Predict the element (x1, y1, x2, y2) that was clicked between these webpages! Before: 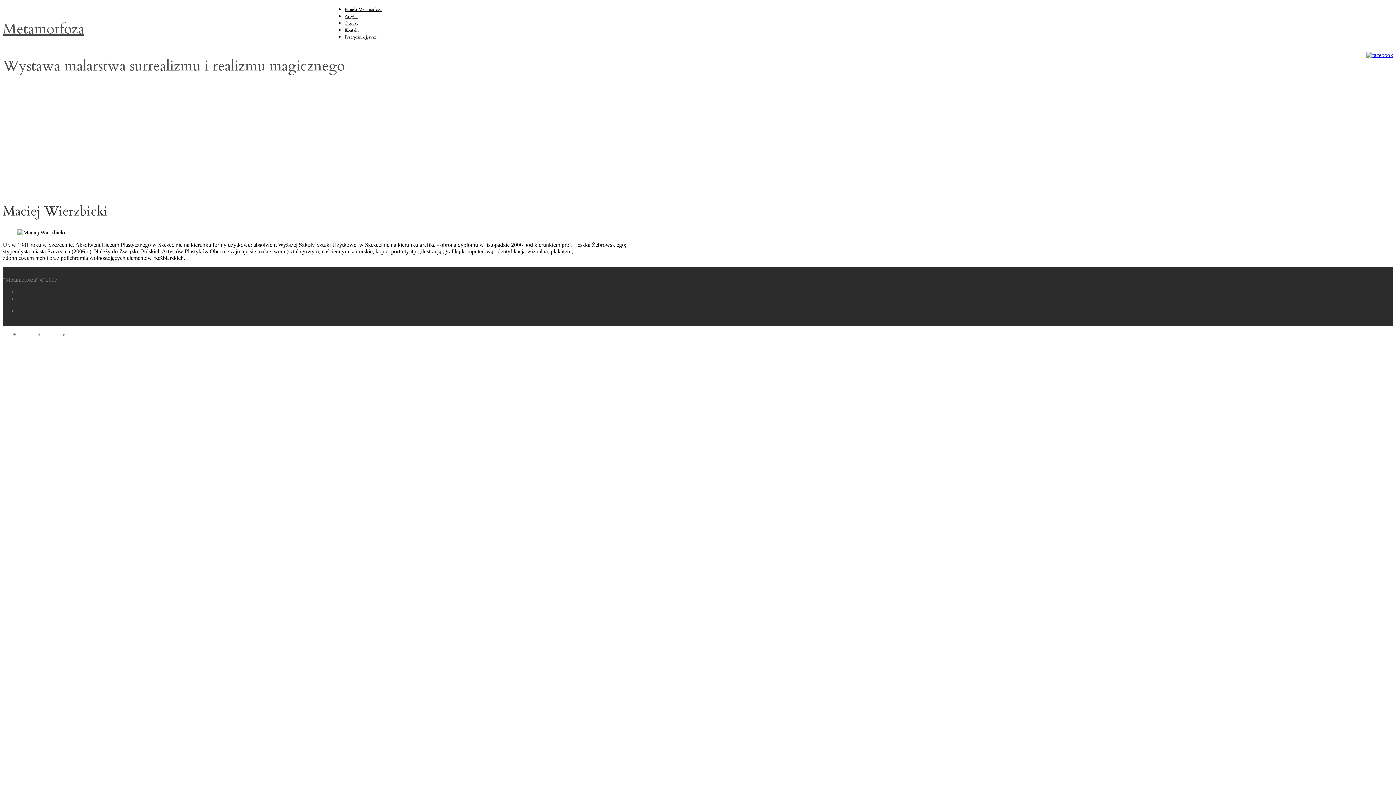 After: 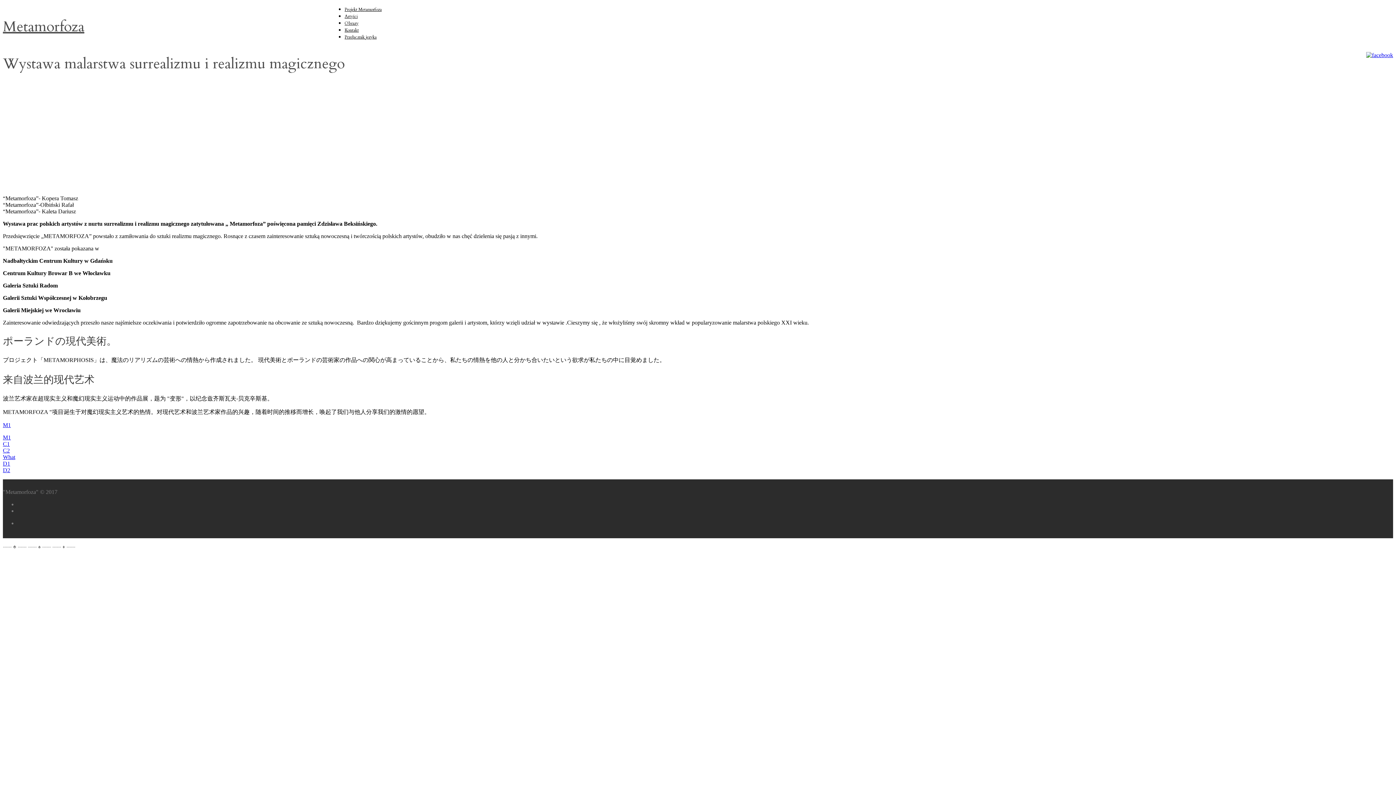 Action: label: Metamorfoza bbox: (2, 18, 84, 38)